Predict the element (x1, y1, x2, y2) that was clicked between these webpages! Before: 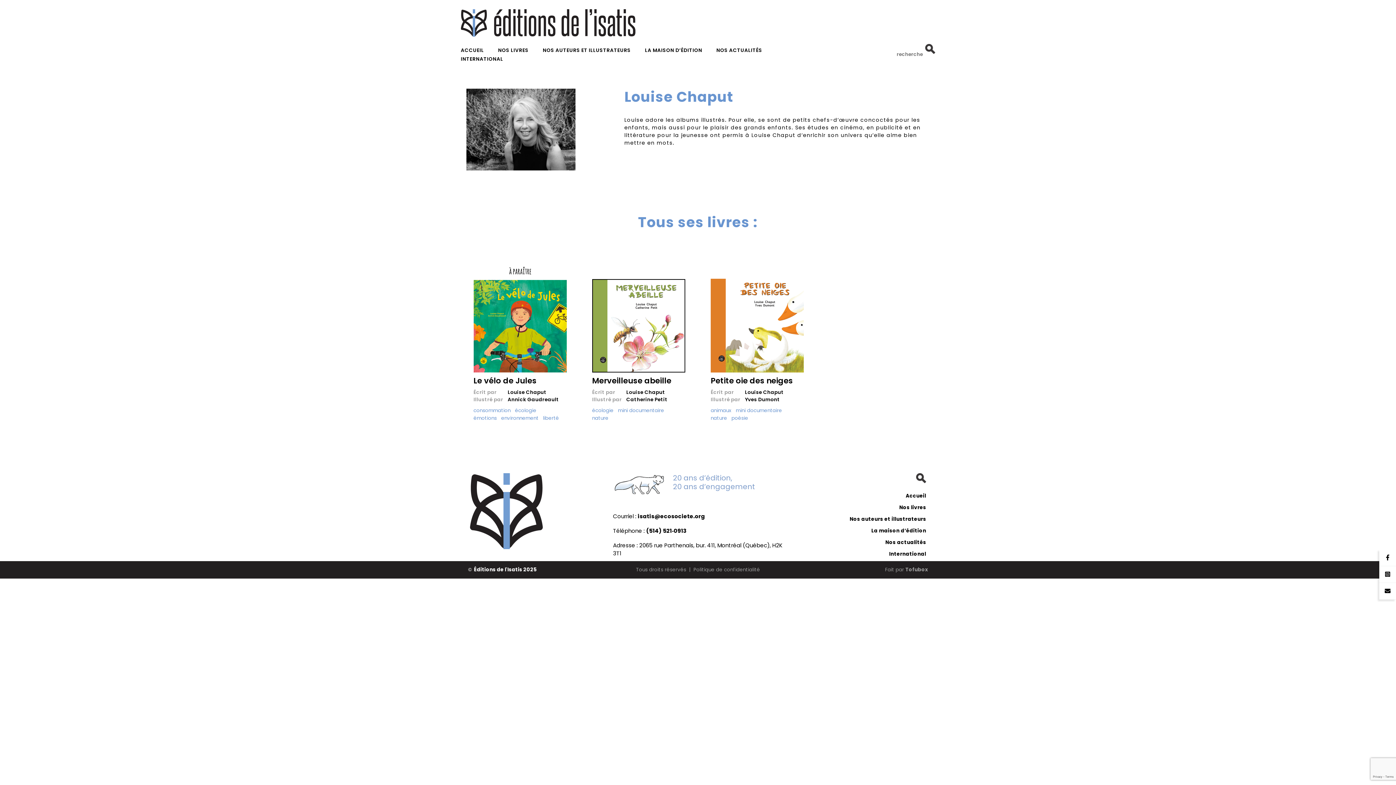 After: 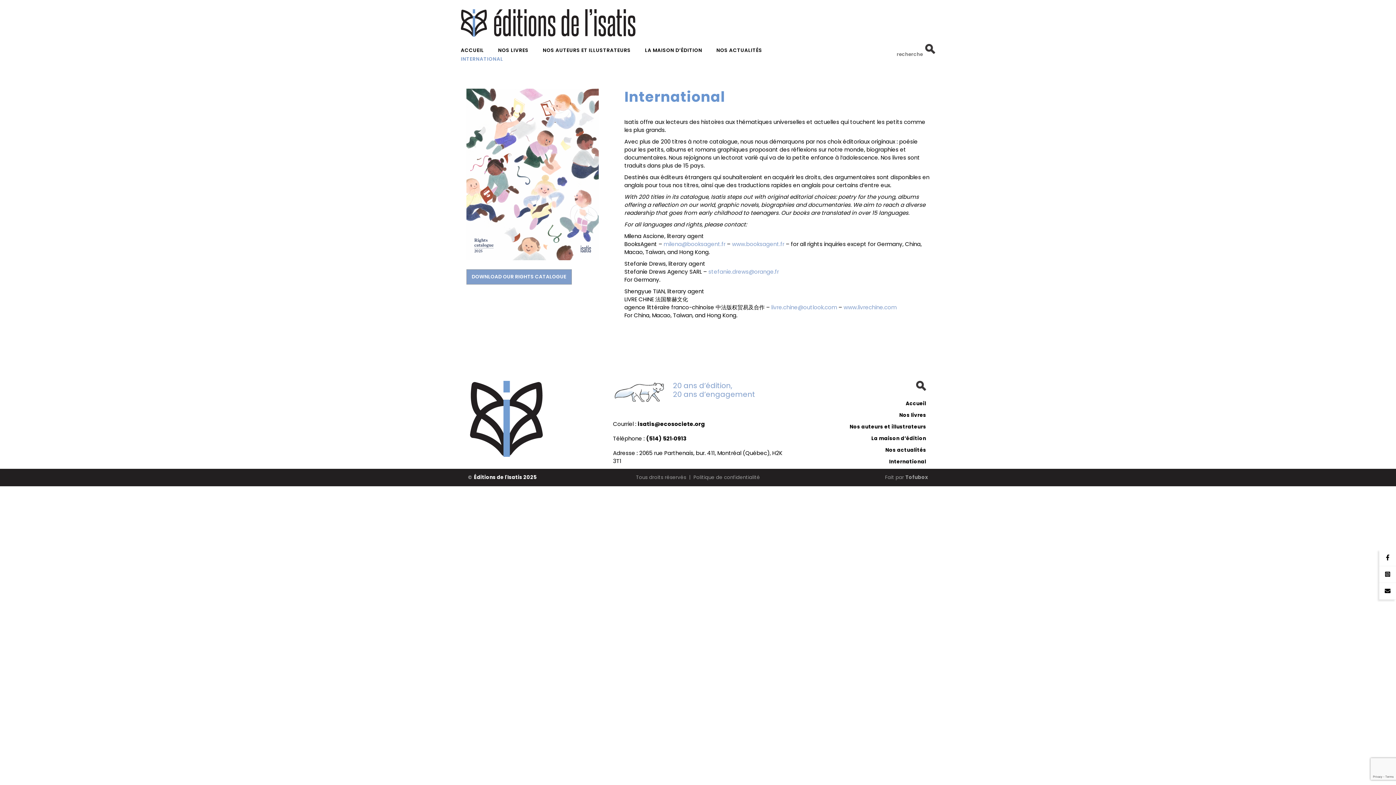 Action: label: International bbox: (889, 550, 926, 557)